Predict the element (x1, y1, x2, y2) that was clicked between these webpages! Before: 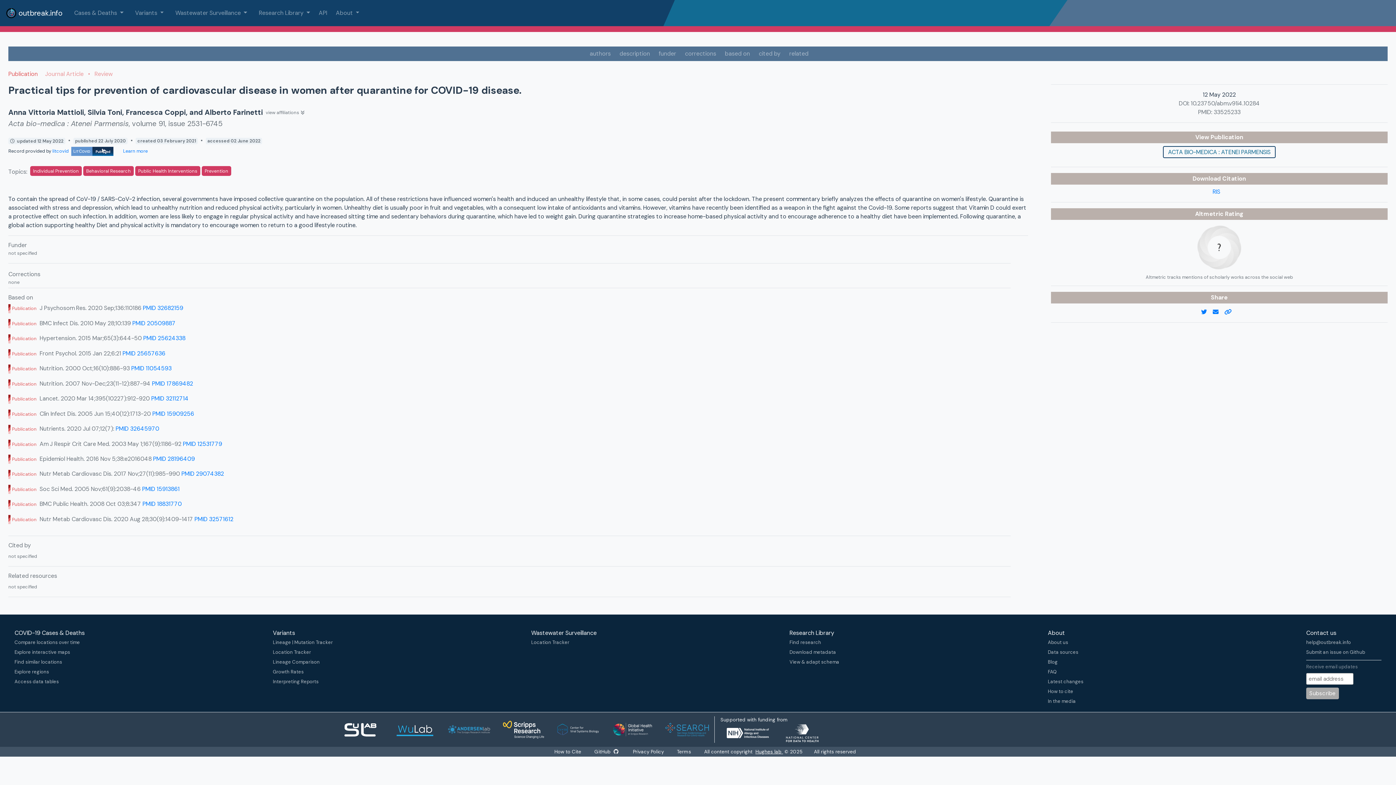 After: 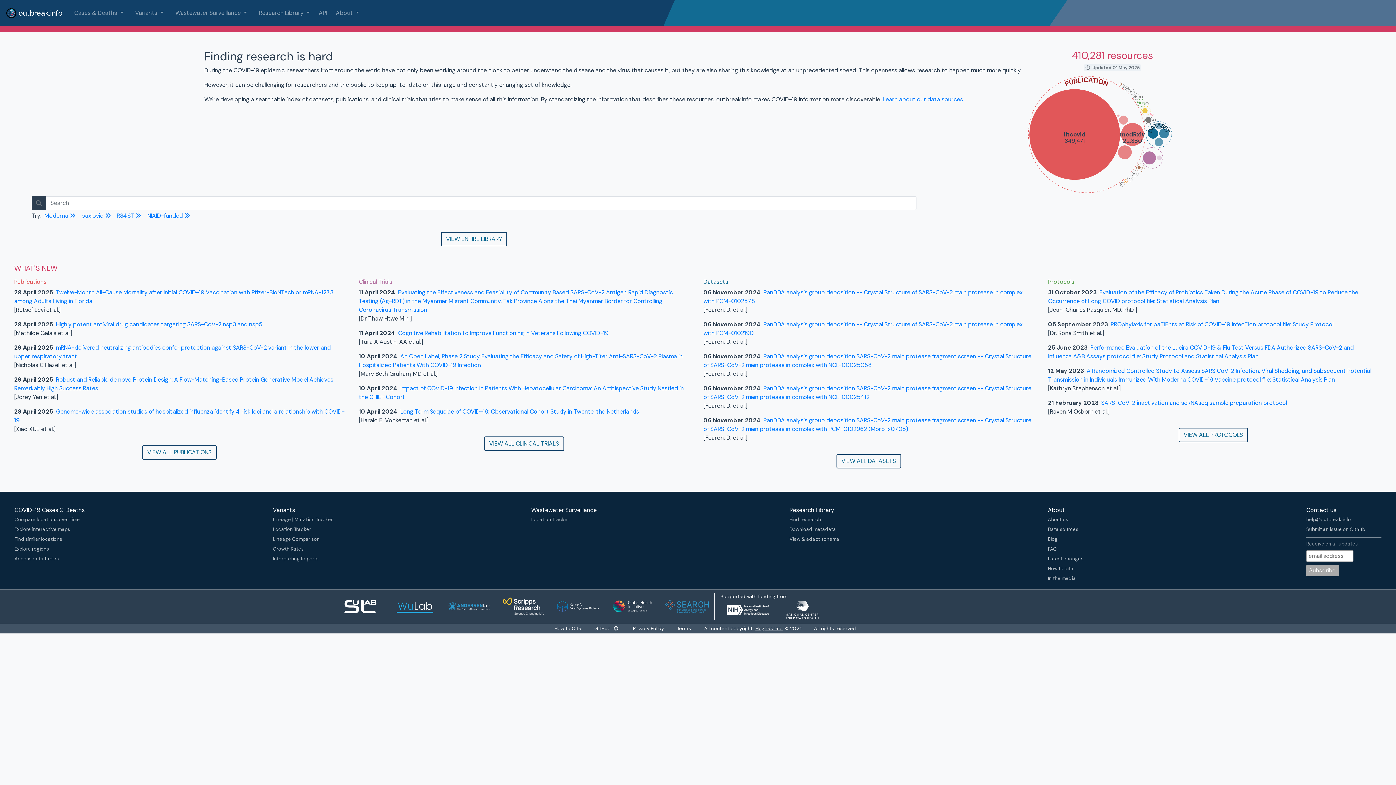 Action: bbox: (789, 639, 865, 646) label: Find research